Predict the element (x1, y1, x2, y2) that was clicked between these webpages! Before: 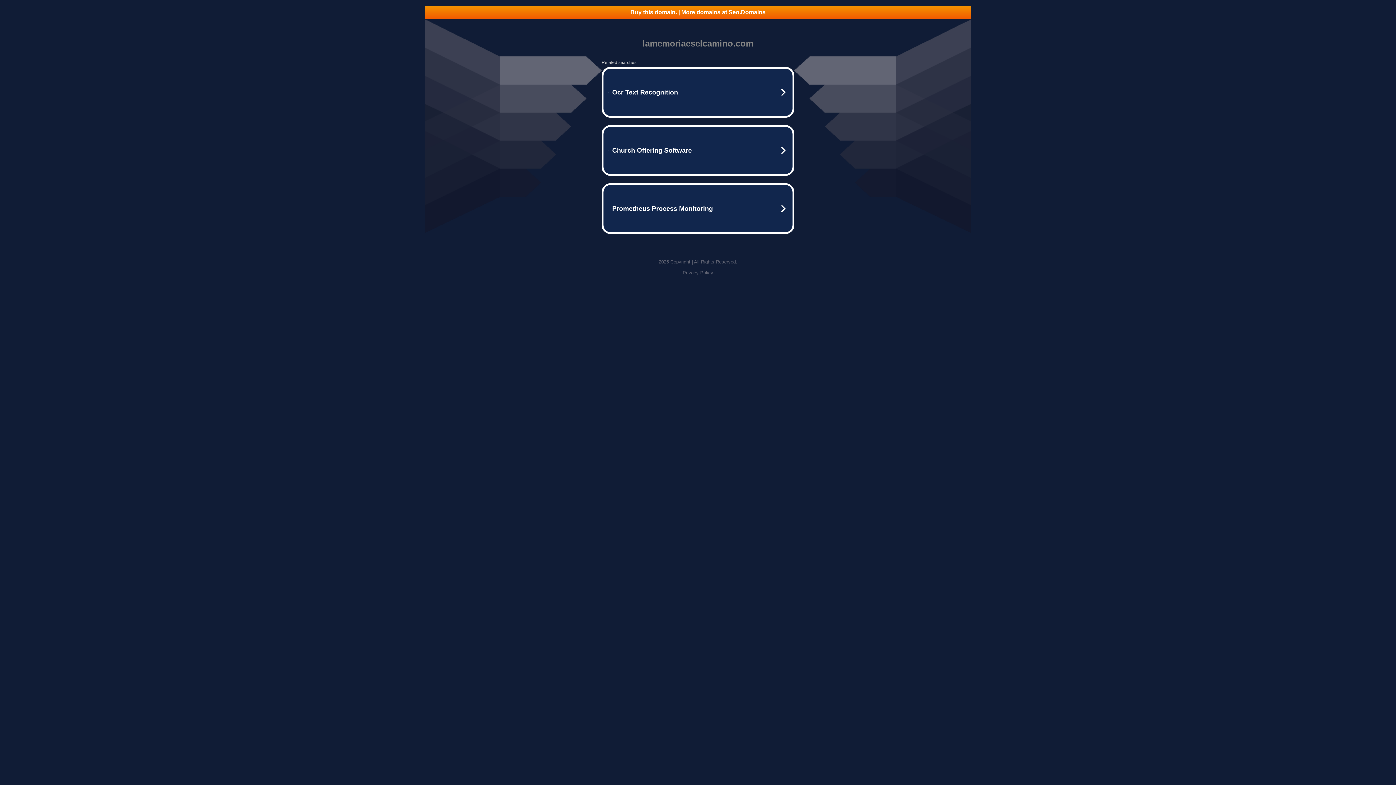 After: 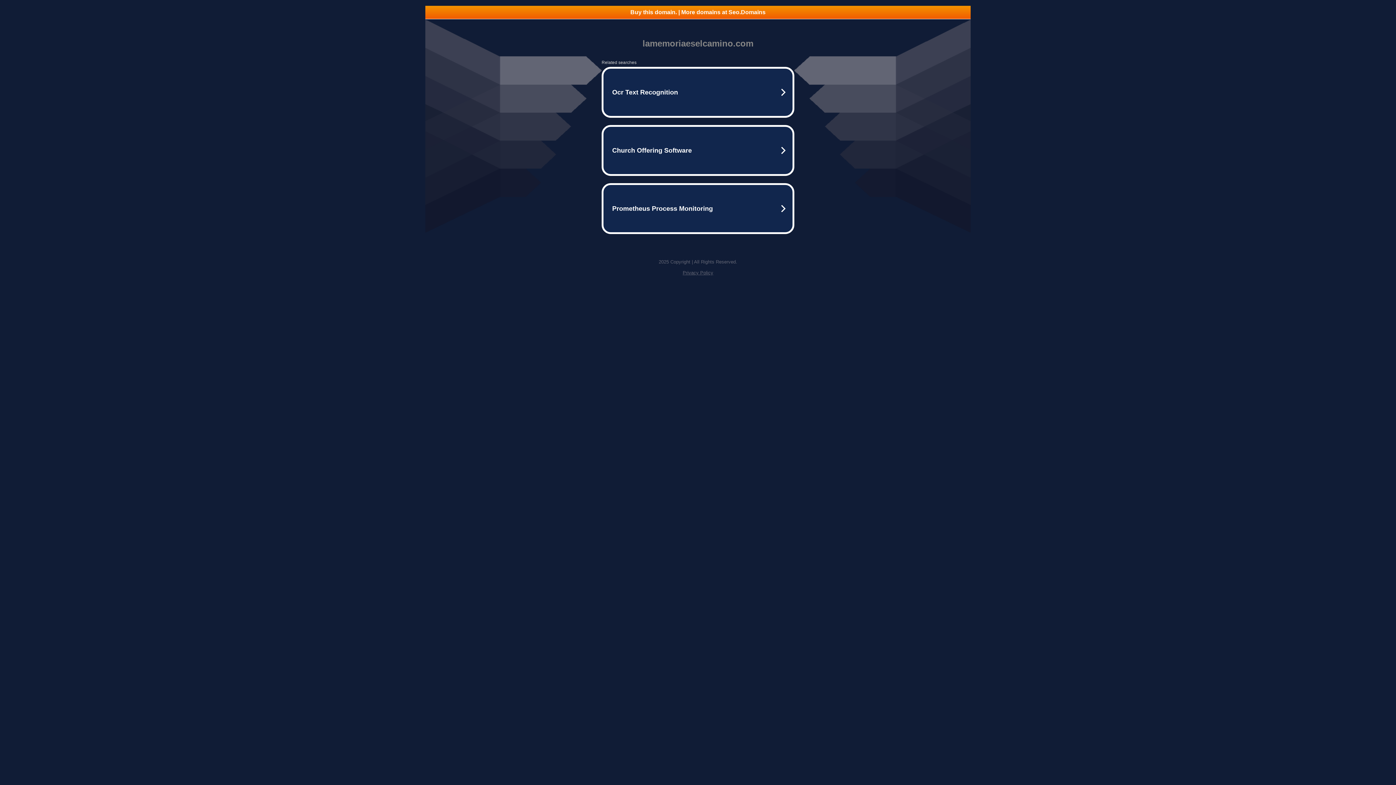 Action: bbox: (682, 270, 713, 275) label: Privacy Policy